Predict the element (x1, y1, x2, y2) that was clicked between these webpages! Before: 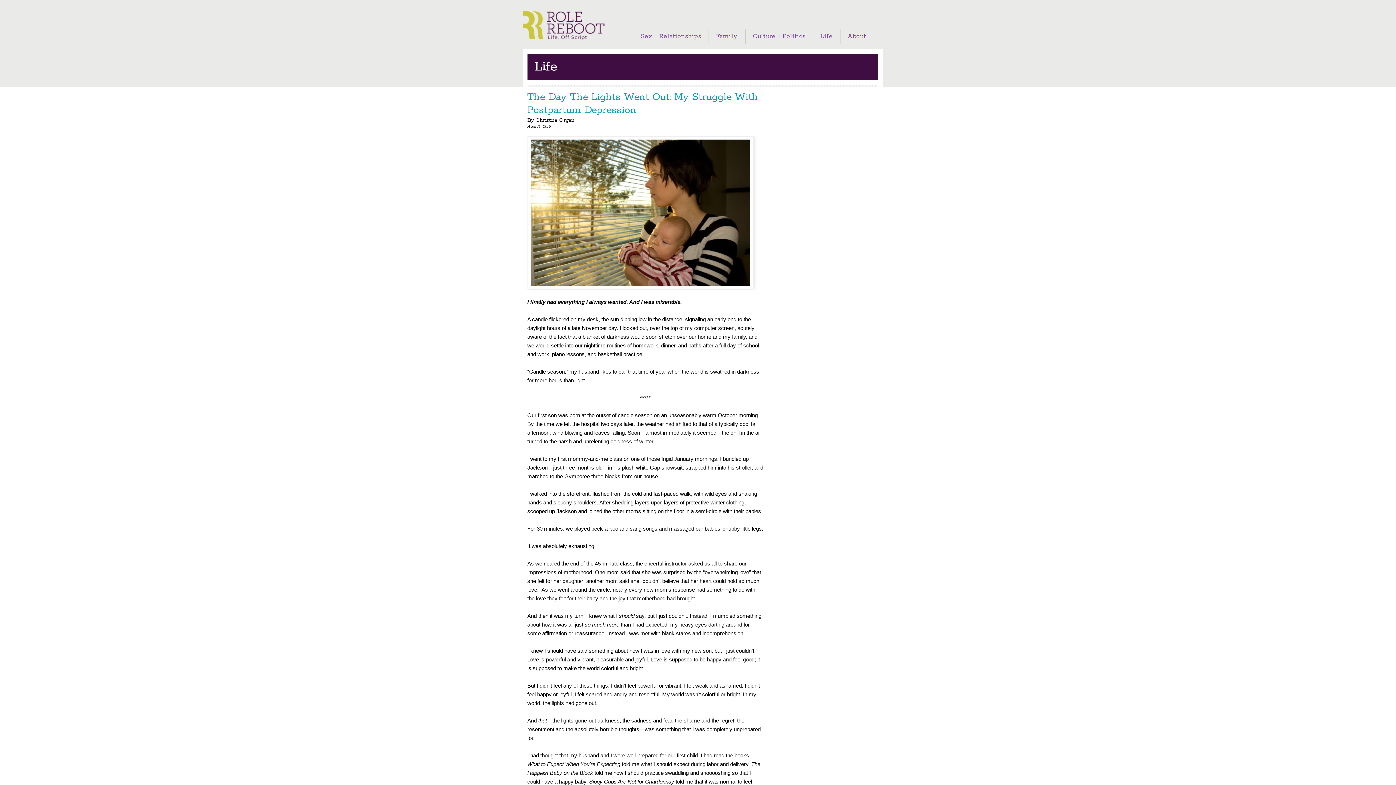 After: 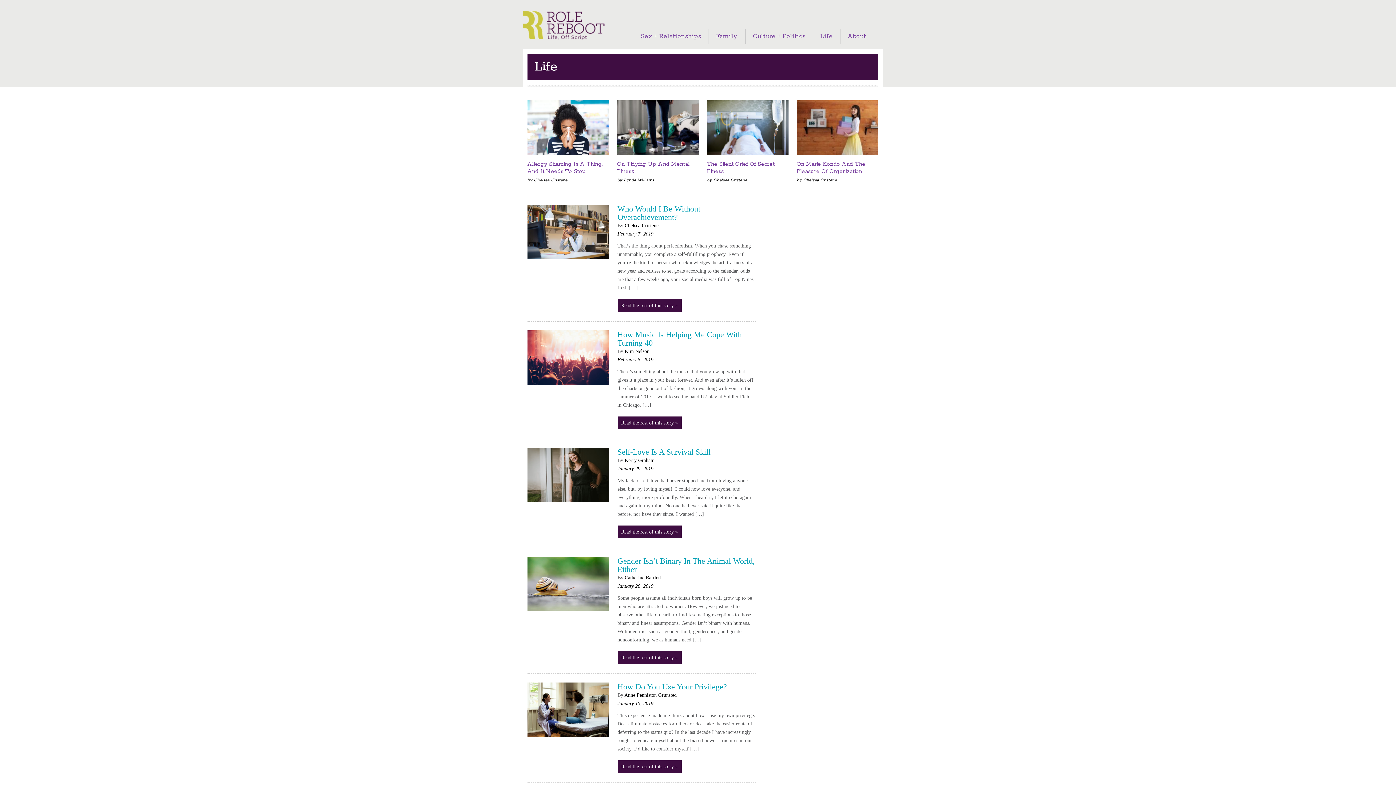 Action: label: Life bbox: (813, 32, 840, 40)